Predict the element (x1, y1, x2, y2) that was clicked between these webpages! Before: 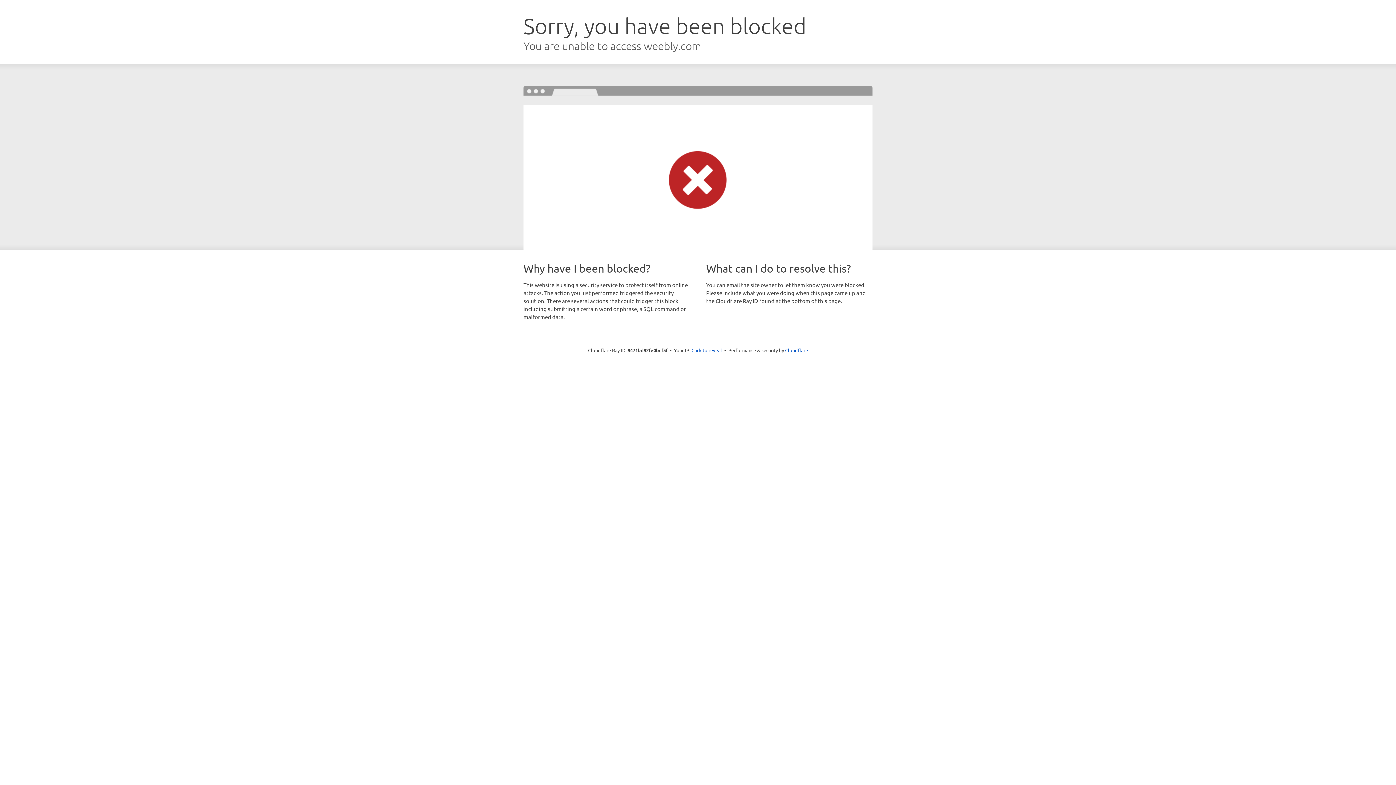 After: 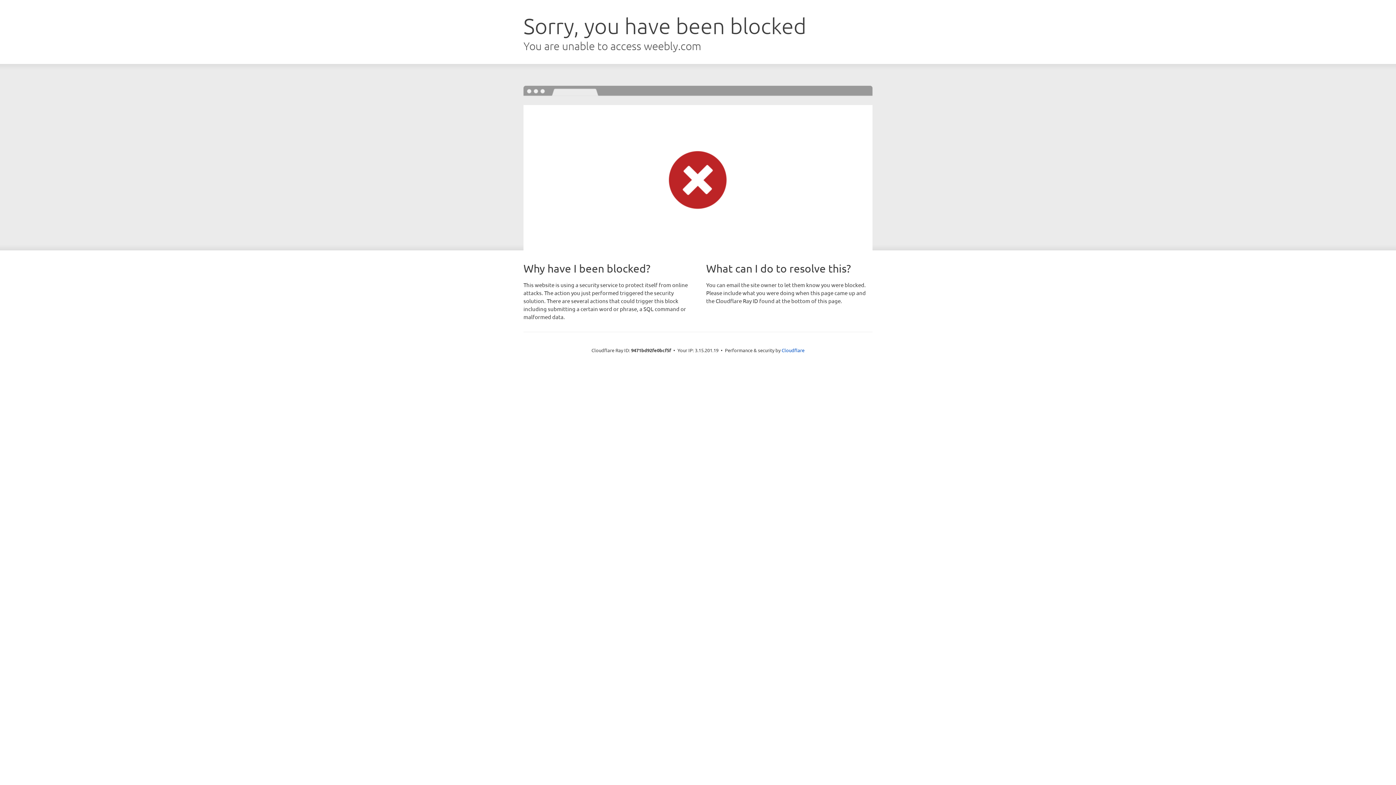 Action: bbox: (691, 346, 722, 353) label: Click to reveal